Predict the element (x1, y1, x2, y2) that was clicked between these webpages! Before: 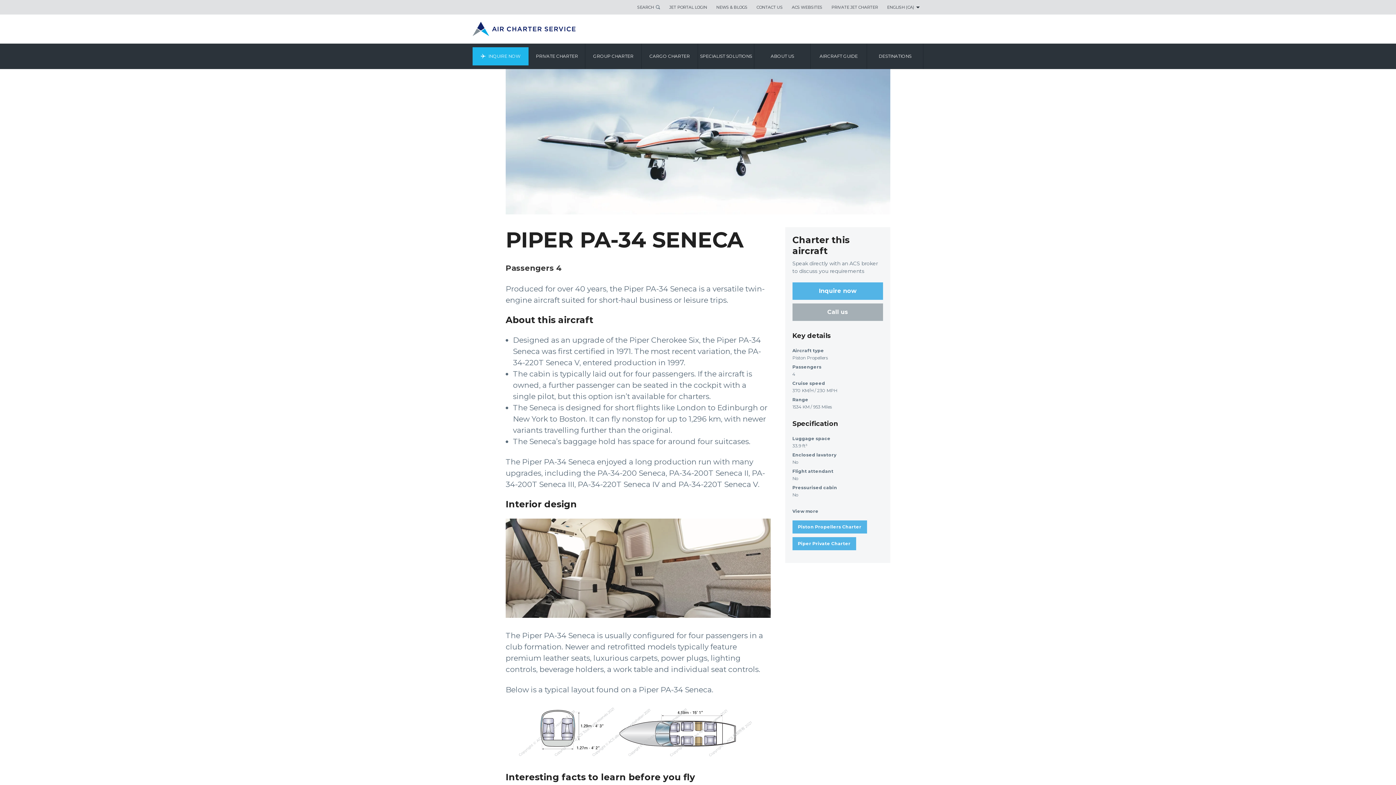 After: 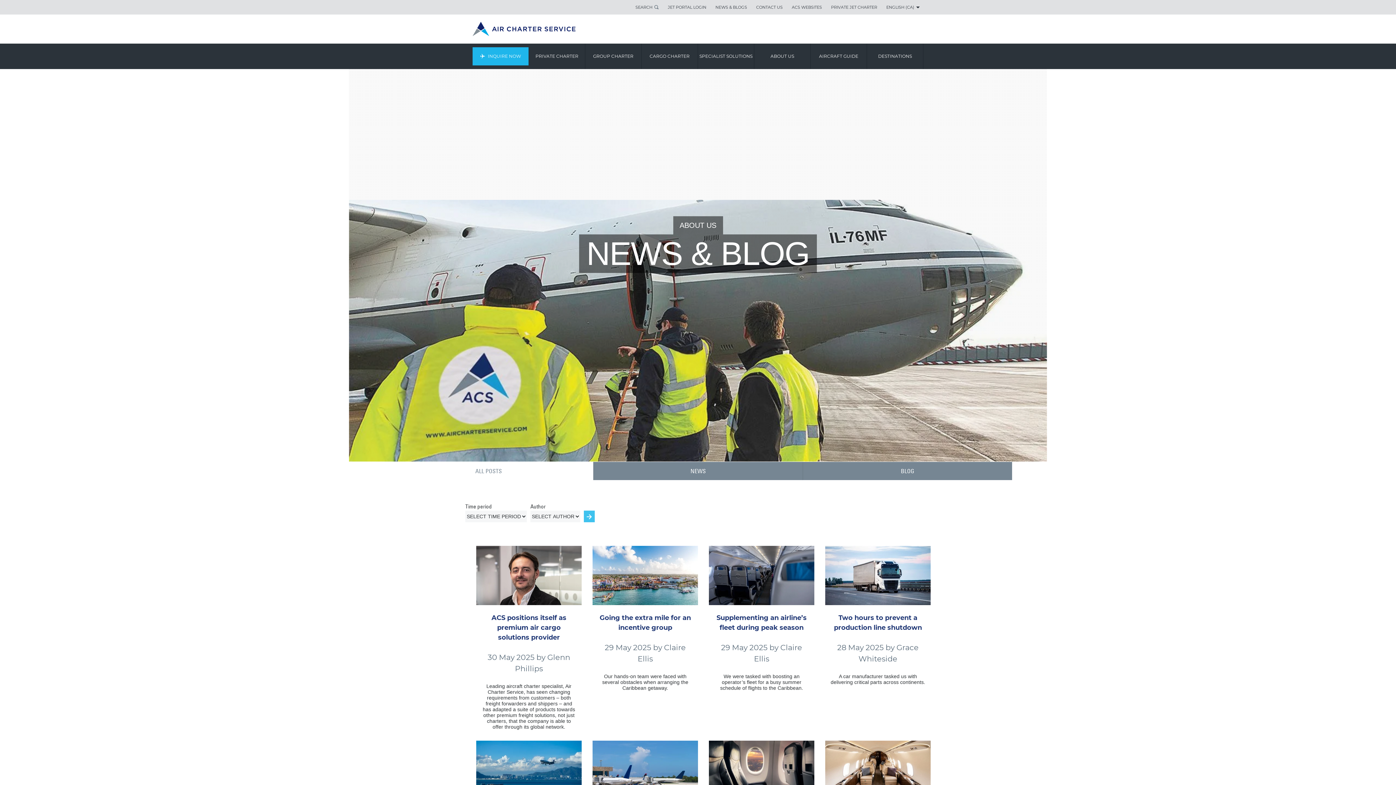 Action: bbox: (712, 0, 751, 14) label: NEWS & BLOGS